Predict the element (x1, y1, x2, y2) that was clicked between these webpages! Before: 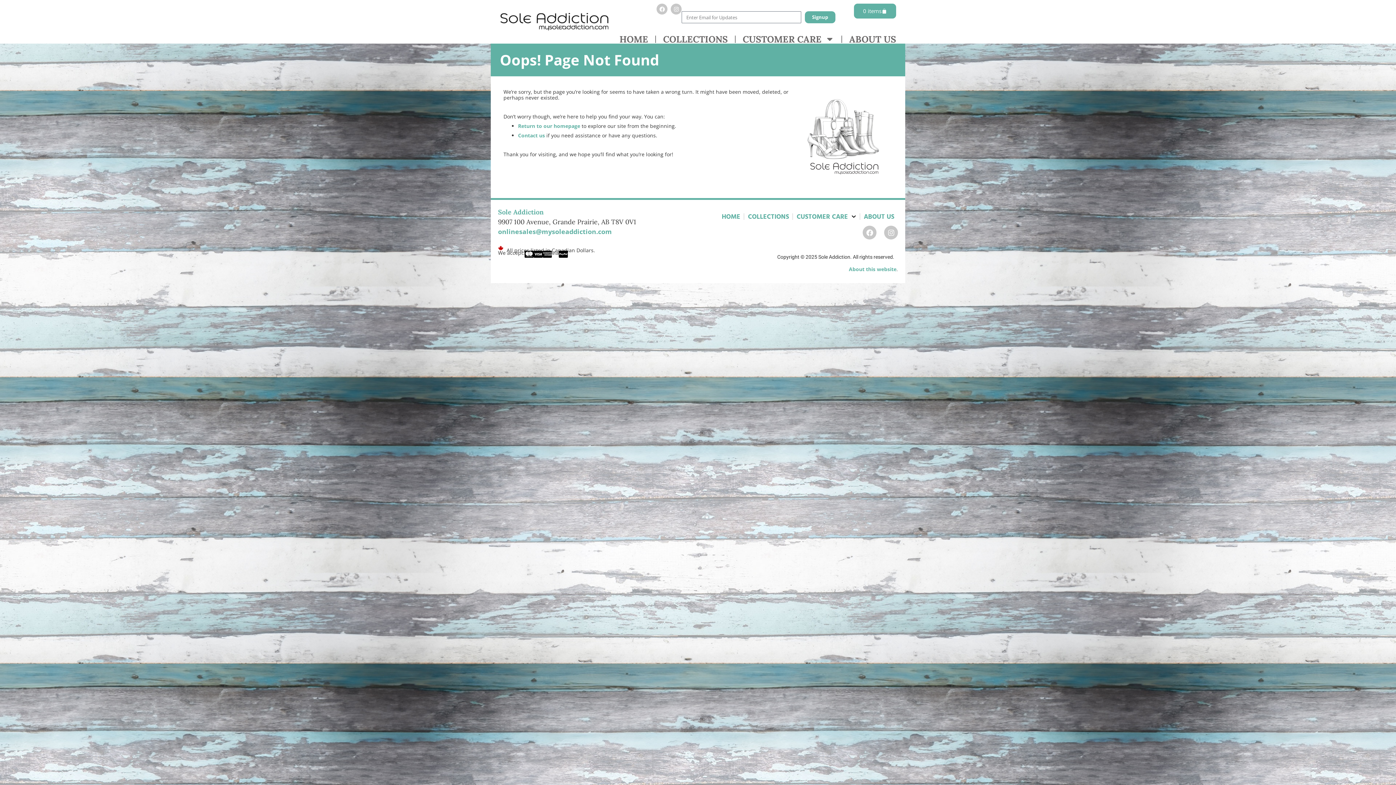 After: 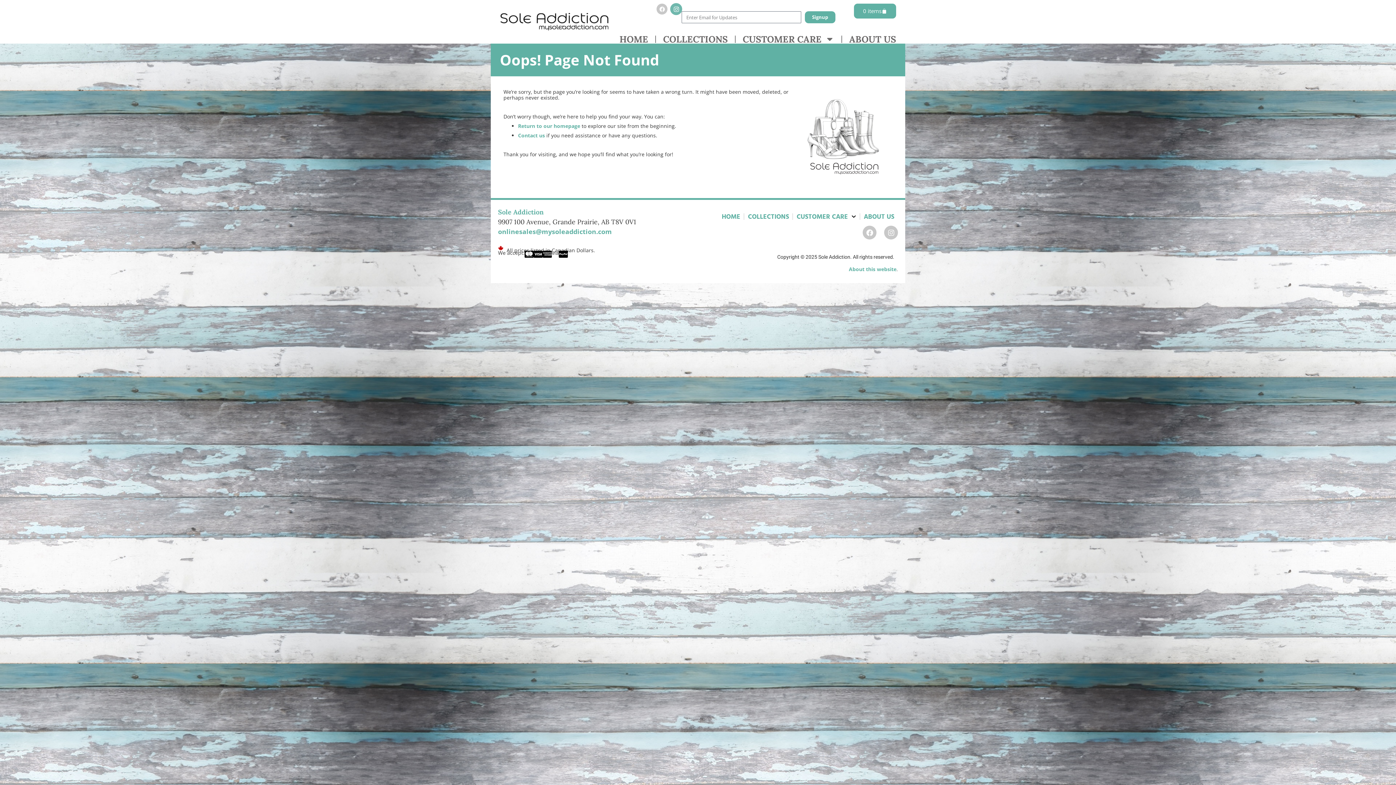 Action: bbox: (670, 3, 681, 14) label: Instagram